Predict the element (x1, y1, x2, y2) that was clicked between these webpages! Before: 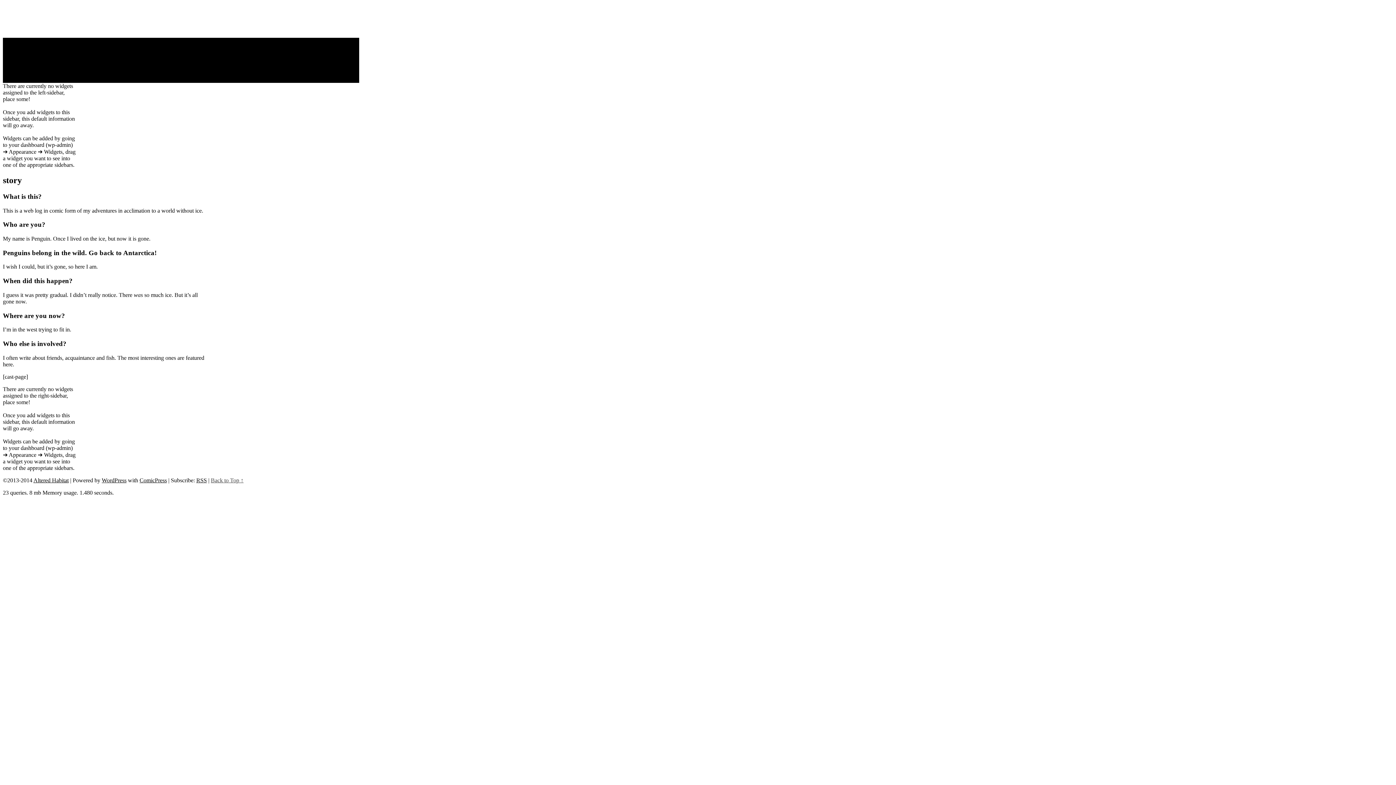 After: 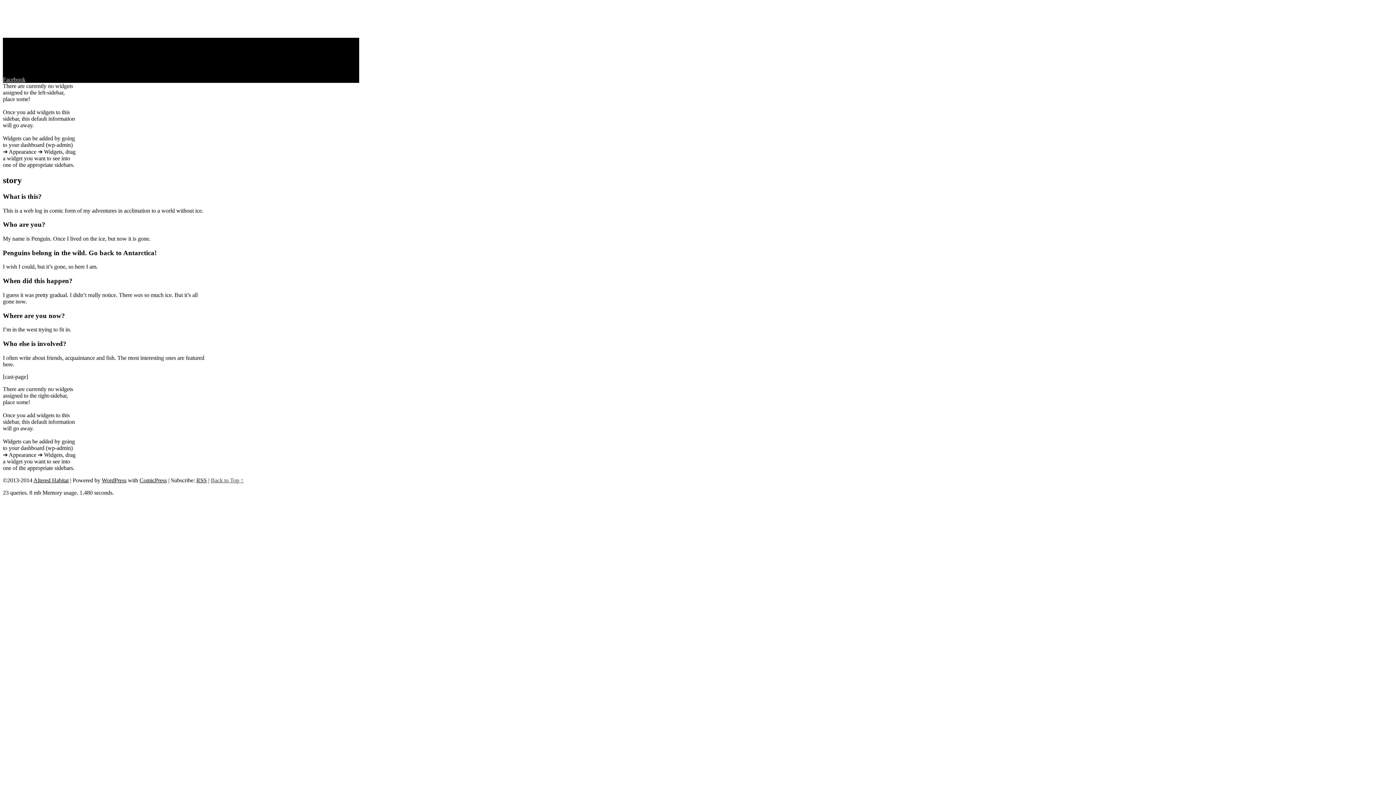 Action: bbox: (2, 76, 25, 82) label: Facebook